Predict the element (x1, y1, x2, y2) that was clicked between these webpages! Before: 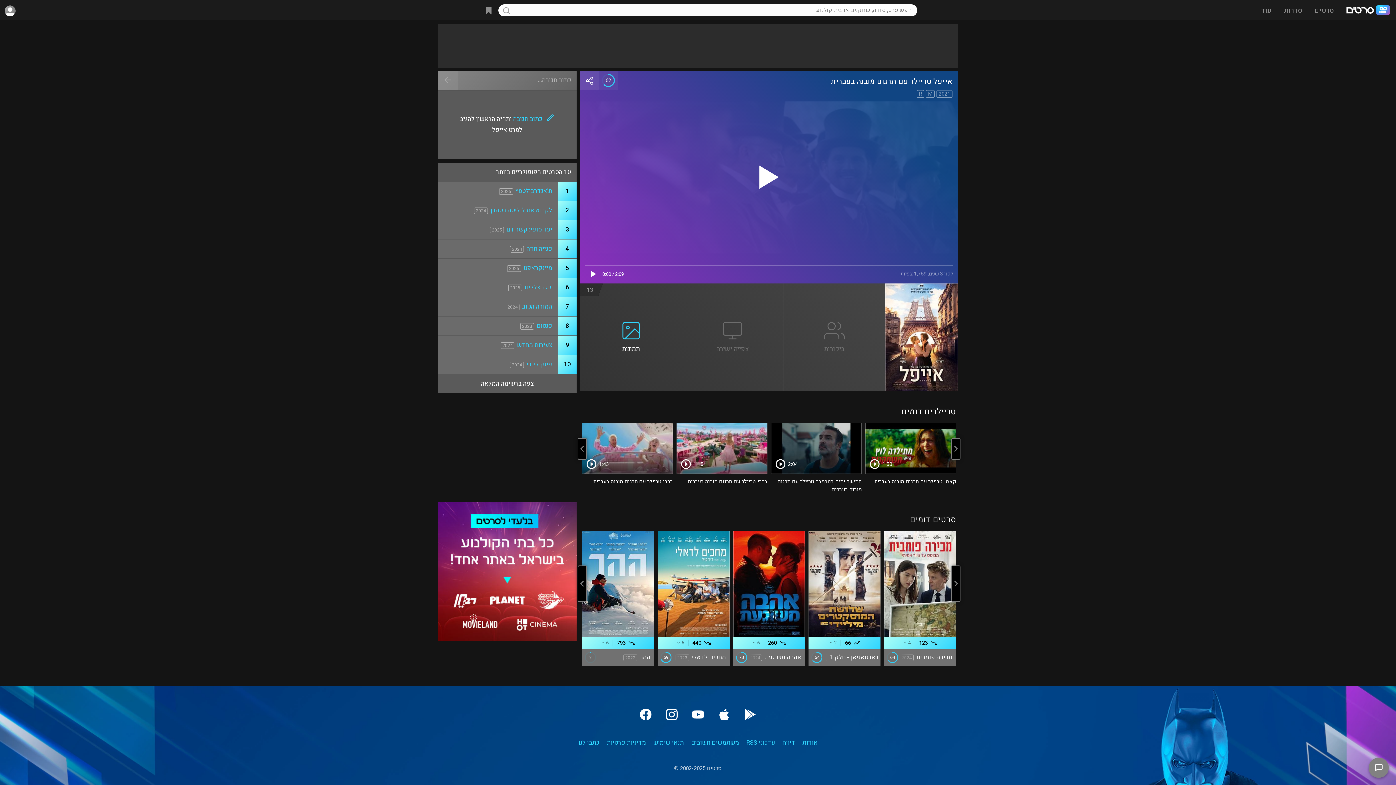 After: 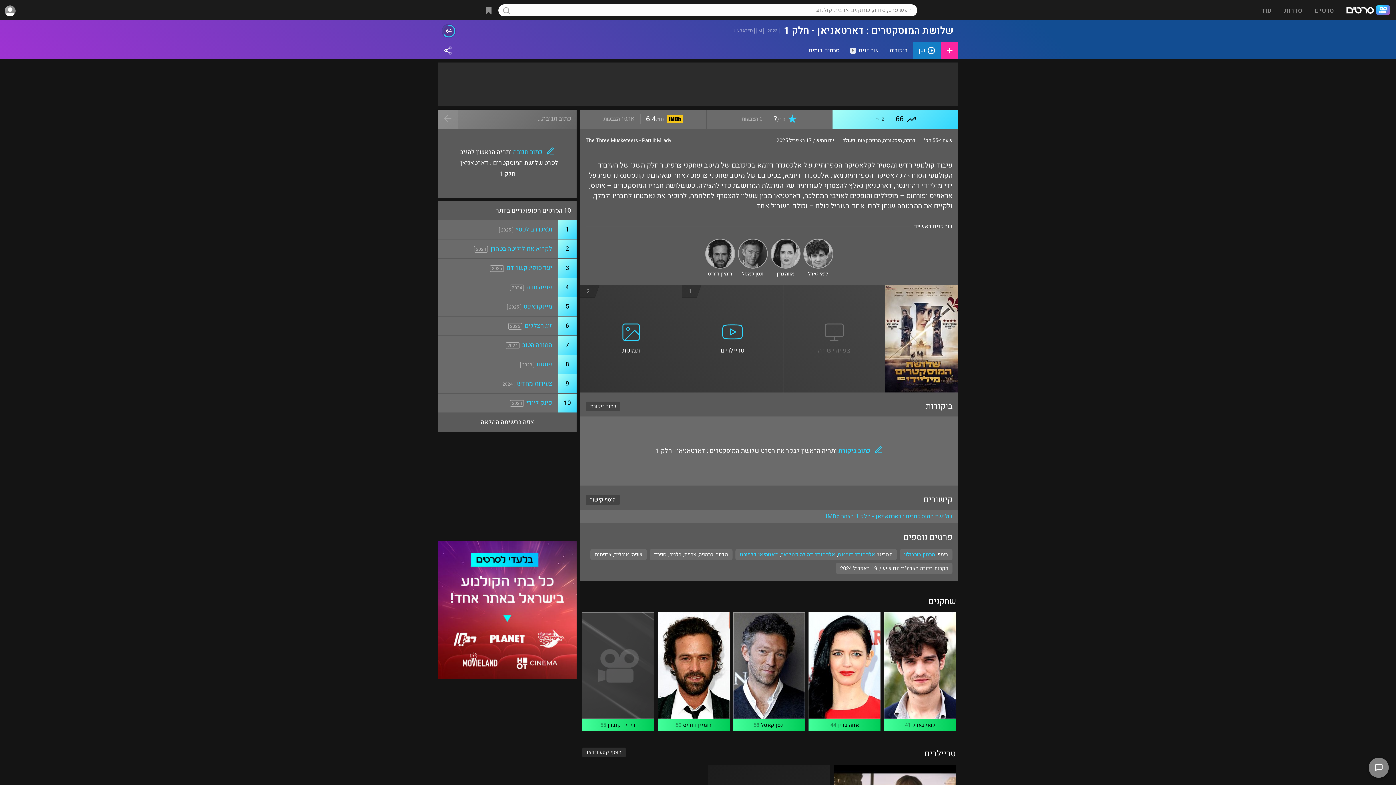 Action: bbox: (825, 652, 880, 663) label: שלושת המוסקטרים : דארטאניאן - חלק 1 2023